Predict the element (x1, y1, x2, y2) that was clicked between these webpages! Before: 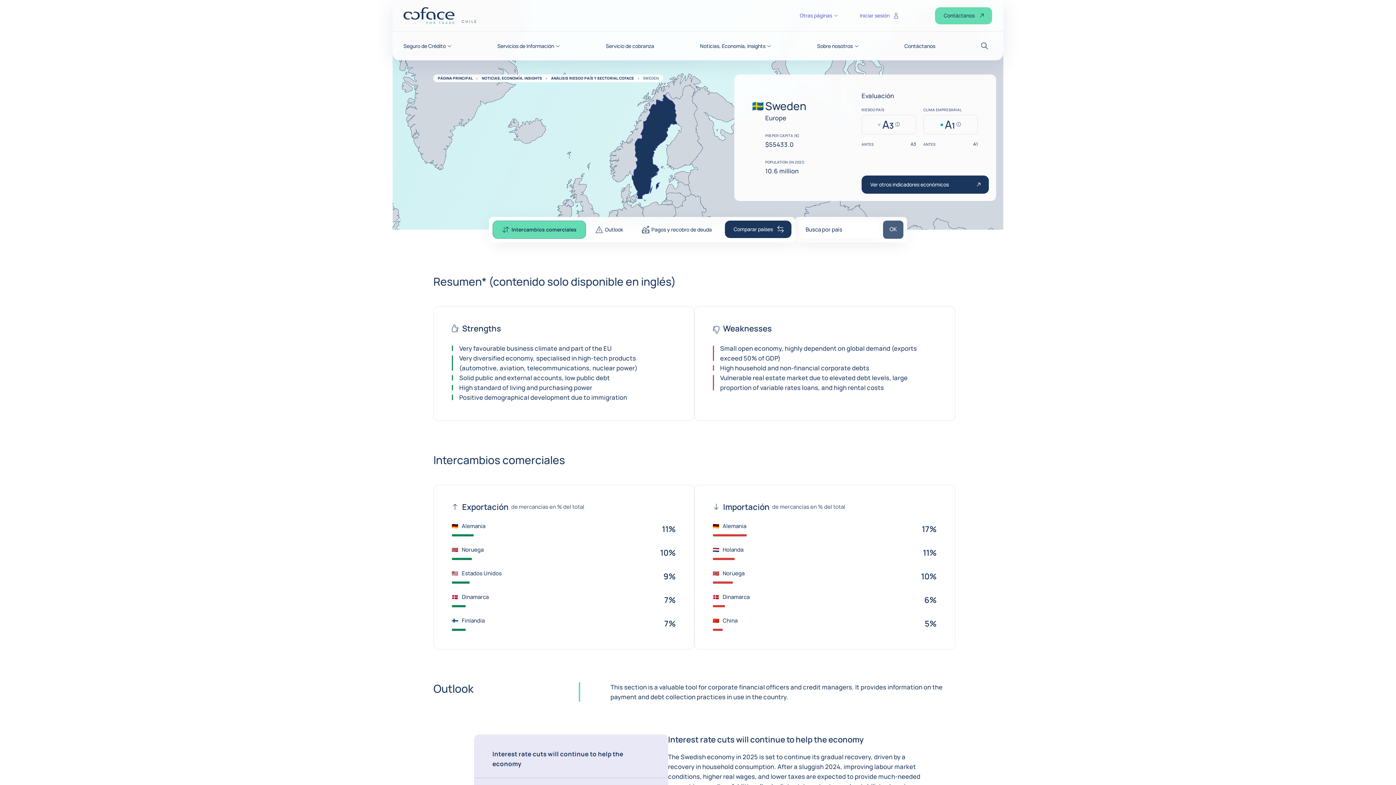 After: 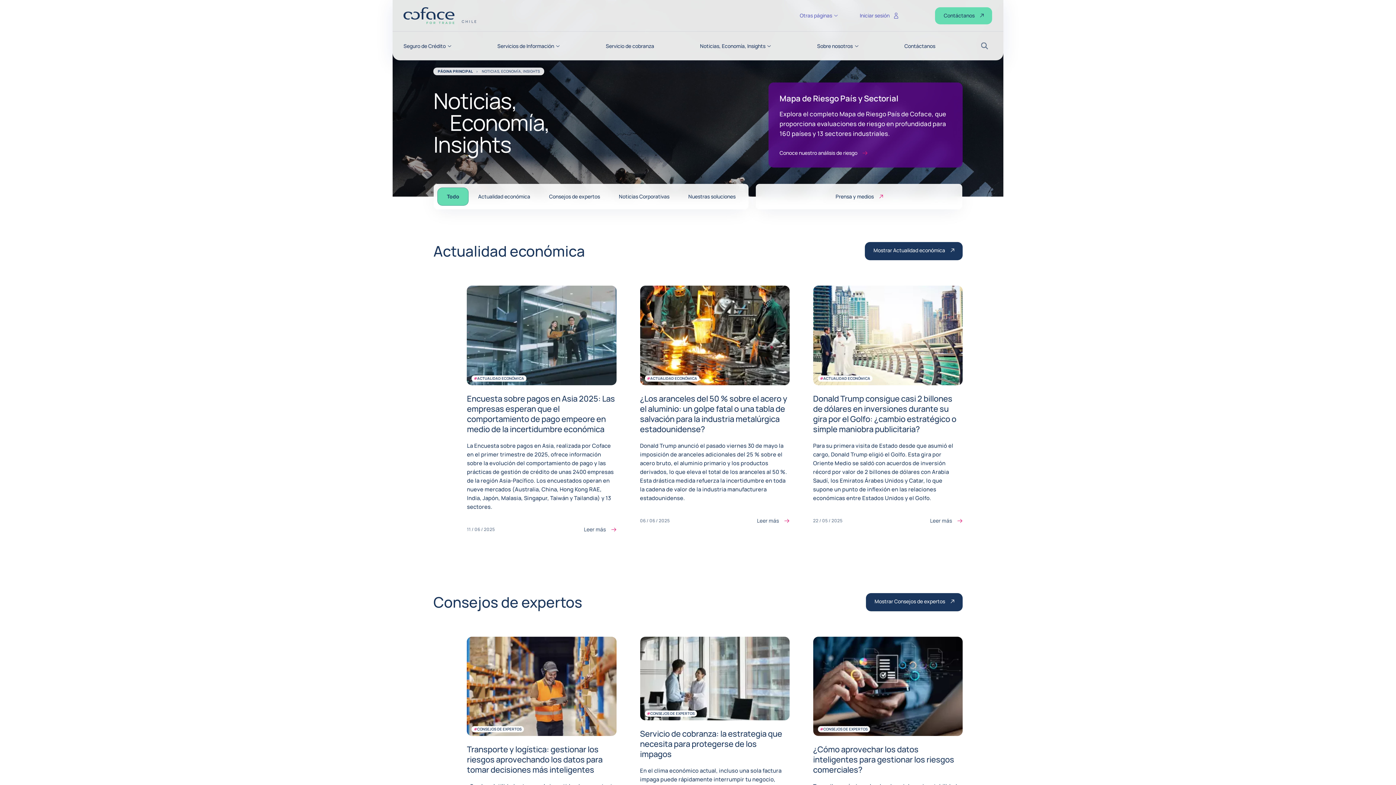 Action: bbox: (481, 75, 542, 80) label: NOTICIAS, ECONOMÍA, INSIGHTS